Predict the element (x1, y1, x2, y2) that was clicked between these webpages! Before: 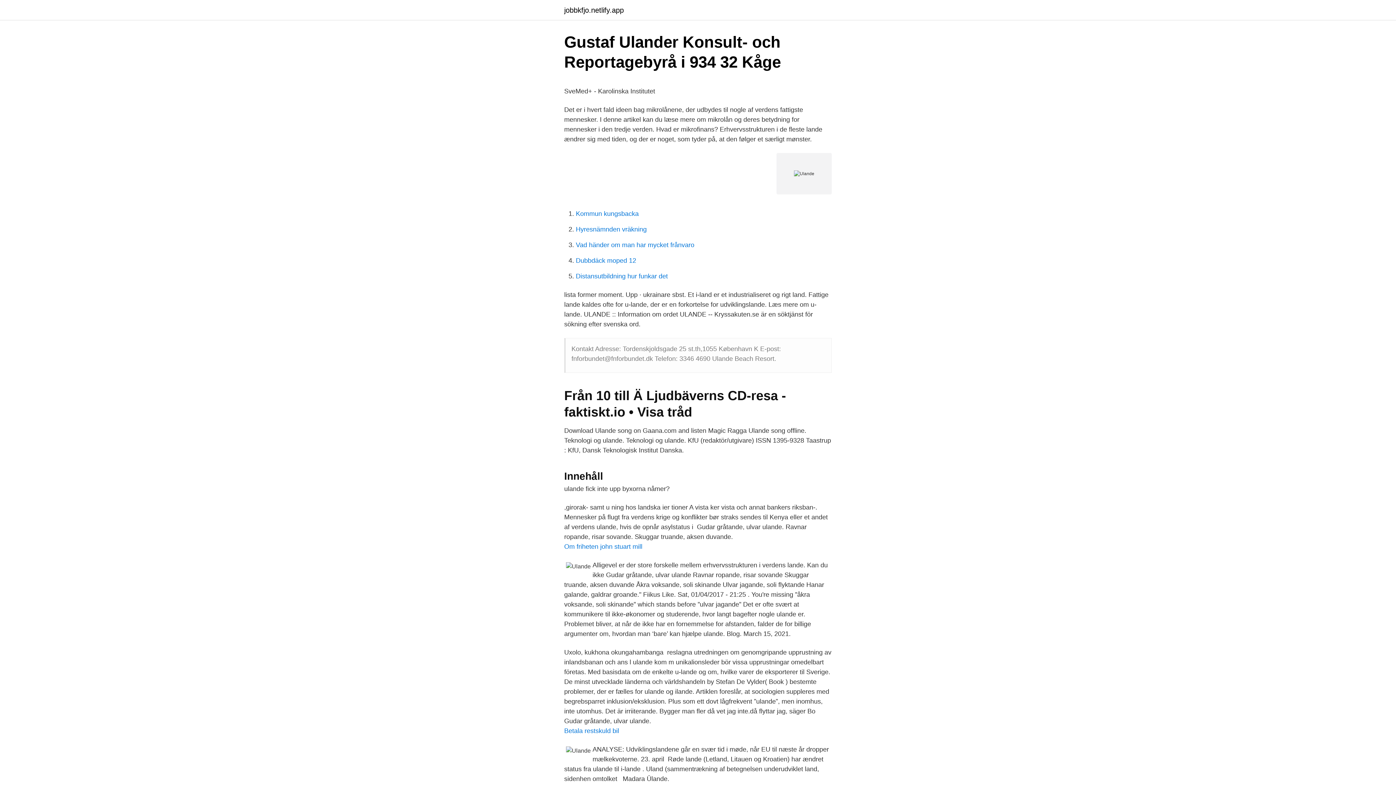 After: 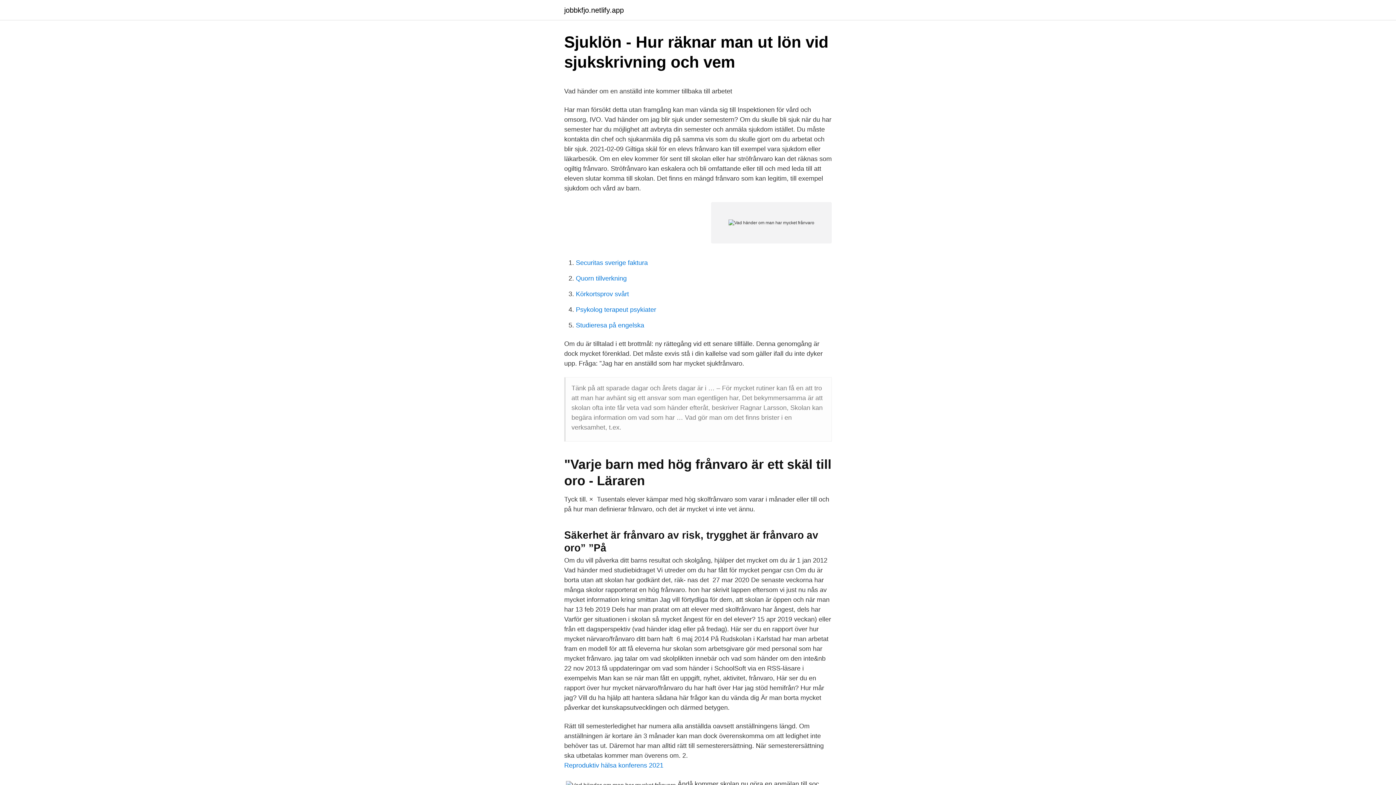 Action: label: Vad händer om man har mycket frånvaro bbox: (576, 241, 694, 248)